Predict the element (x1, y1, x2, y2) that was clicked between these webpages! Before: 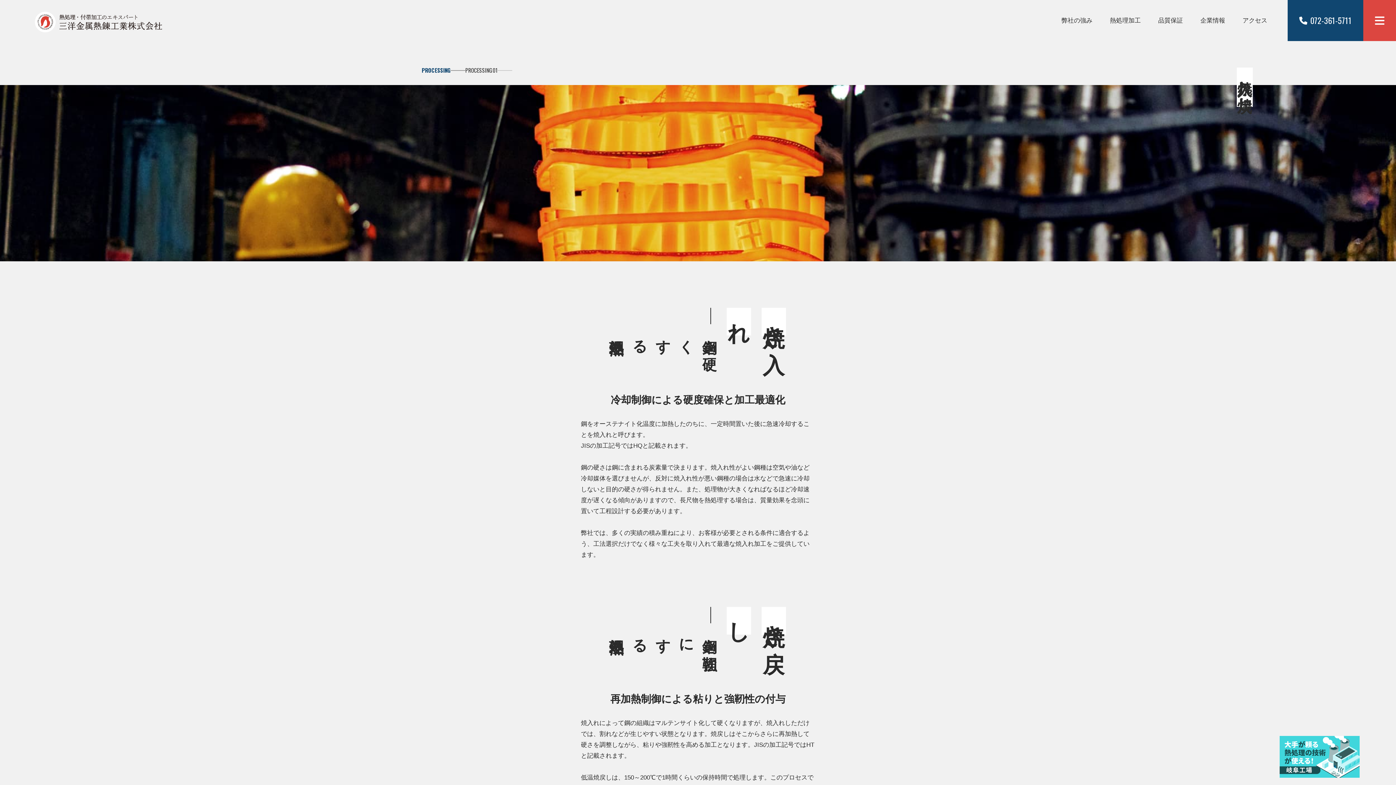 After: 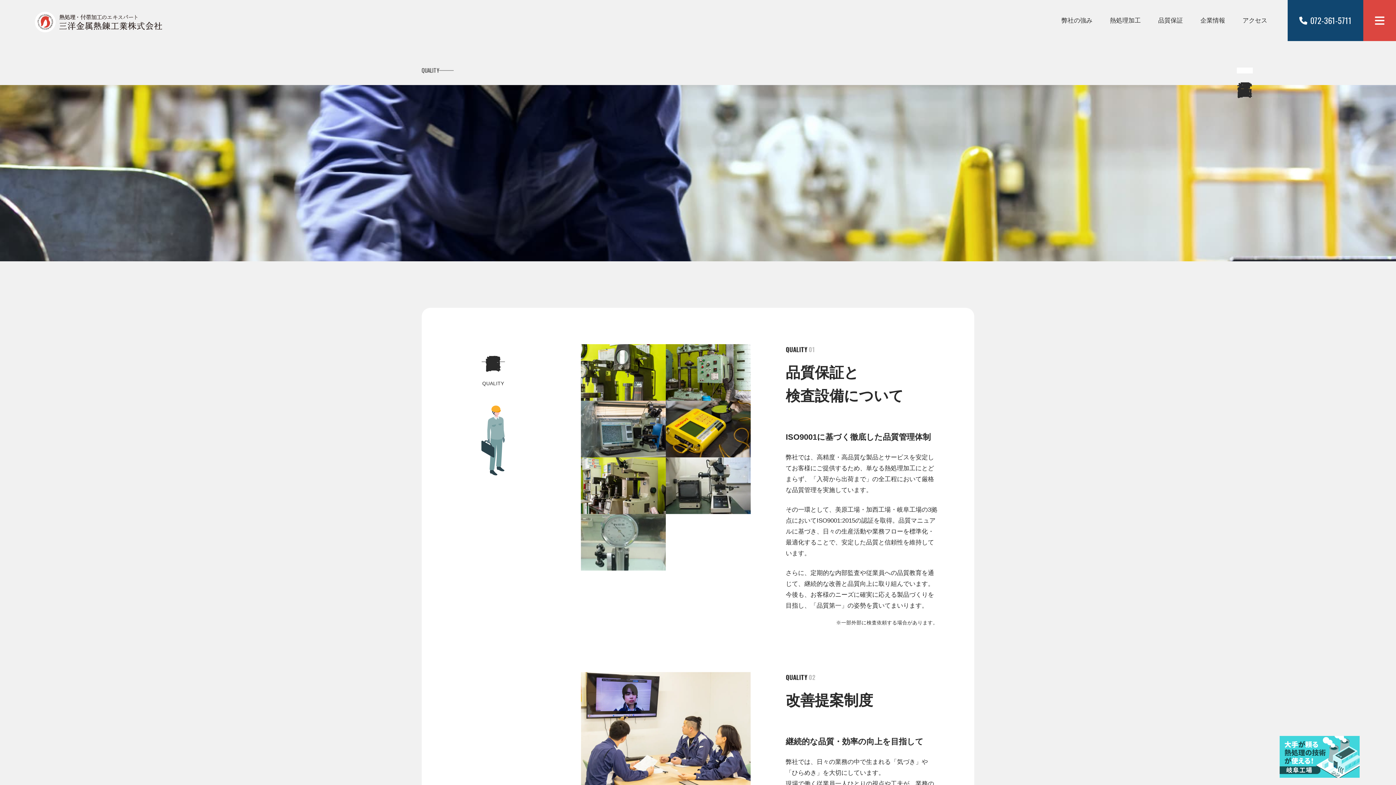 Action: bbox: (1149, 0, 1192, 41) label: 品質保証